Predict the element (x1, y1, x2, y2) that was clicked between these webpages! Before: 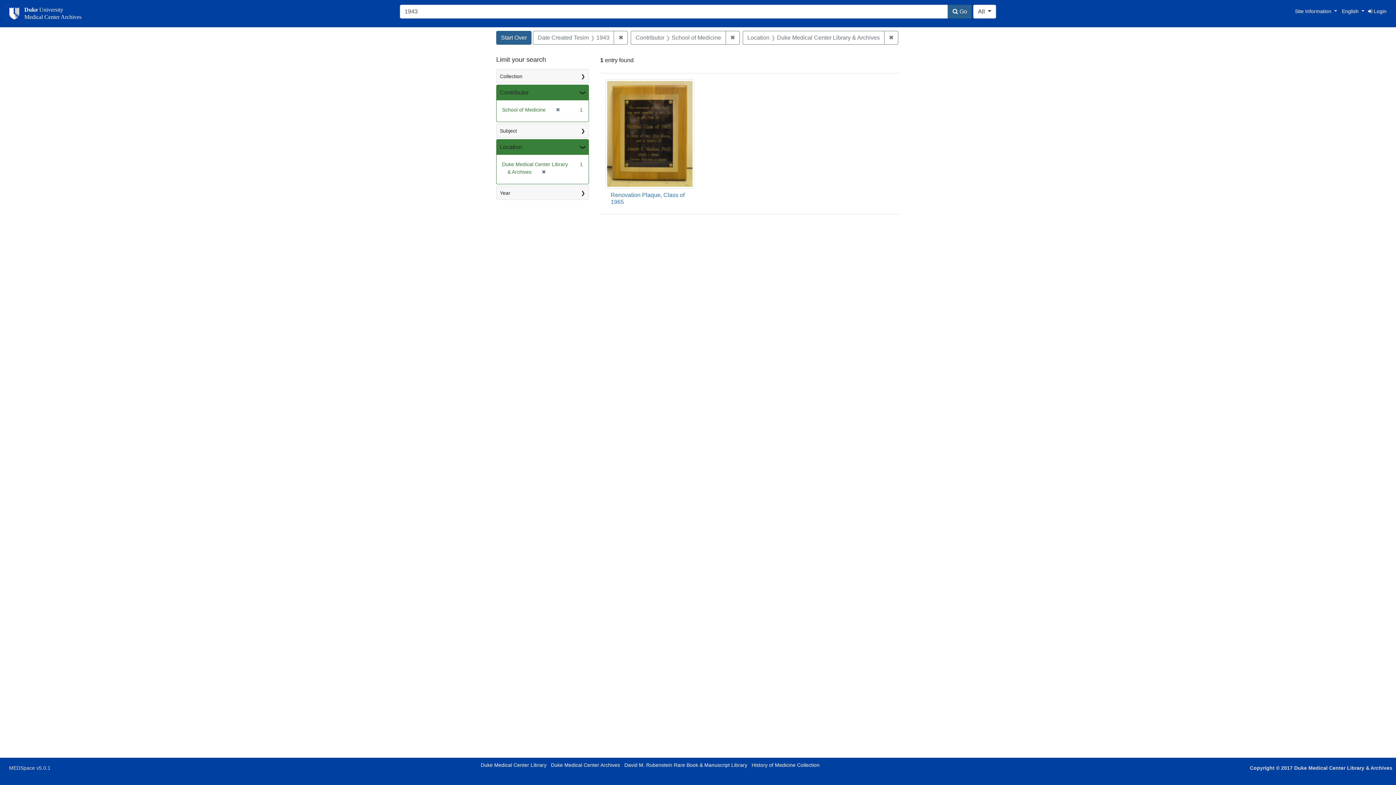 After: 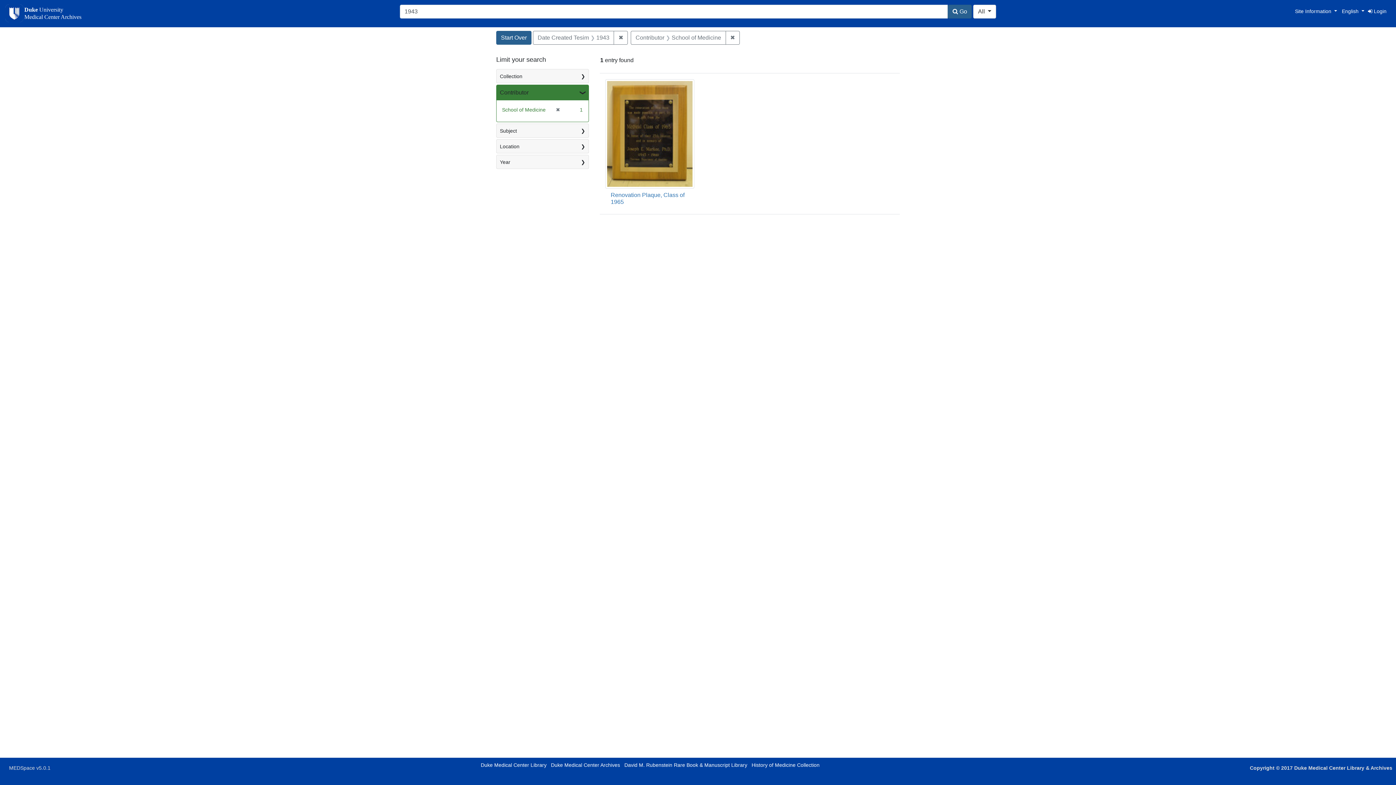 Action: bbox: (538, 169, 546, 174) label: ✖
[remove]